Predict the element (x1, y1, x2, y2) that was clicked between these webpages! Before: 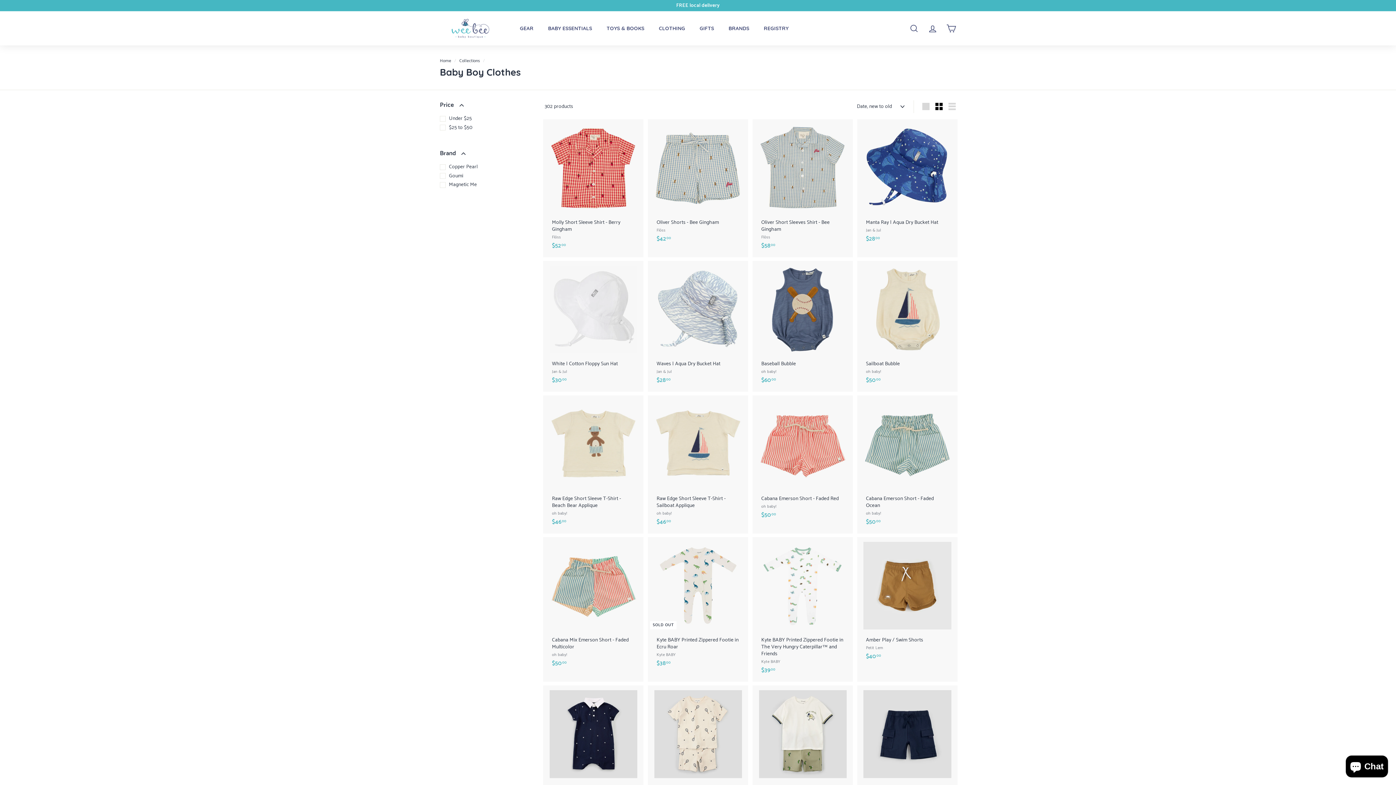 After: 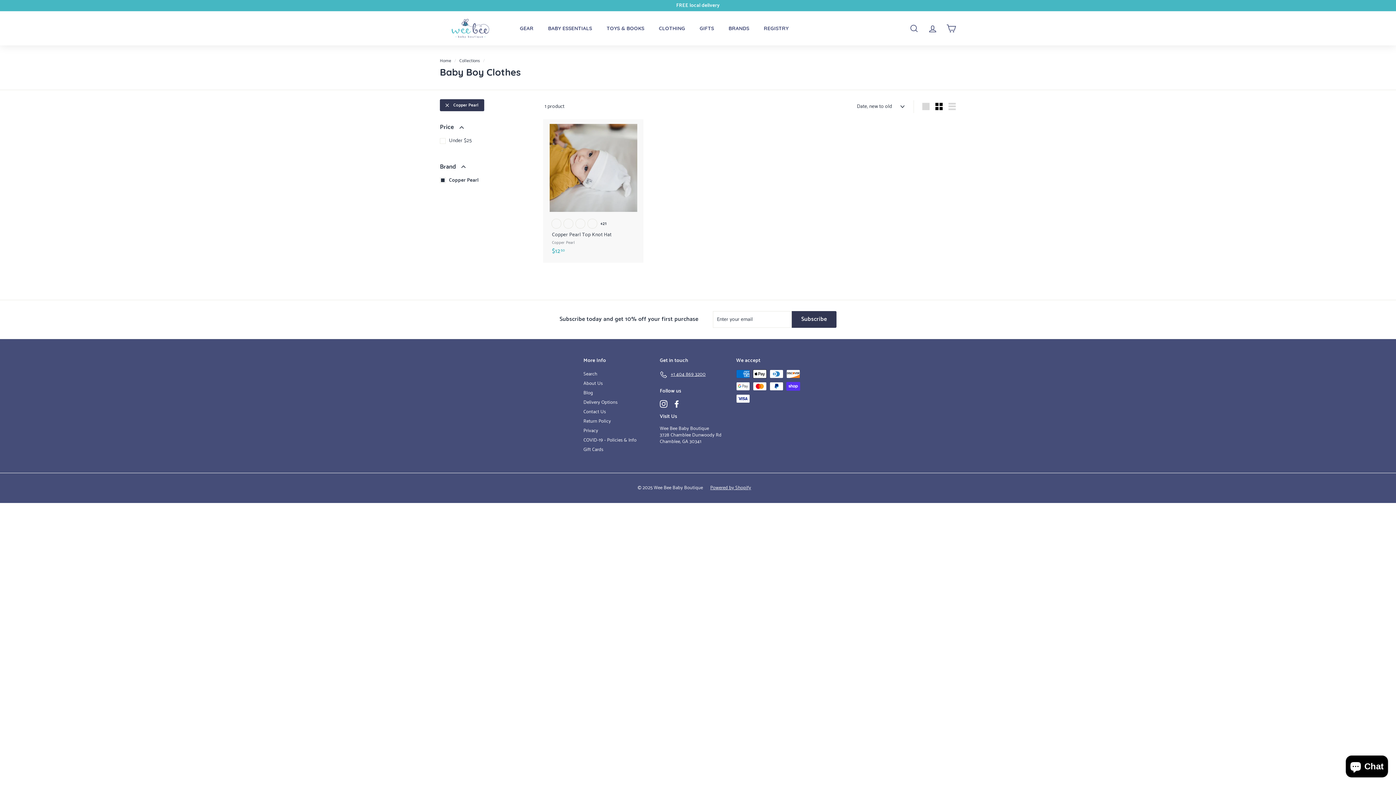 Action: bbox: (440, 163, 533, 170) label: Copper Pearl